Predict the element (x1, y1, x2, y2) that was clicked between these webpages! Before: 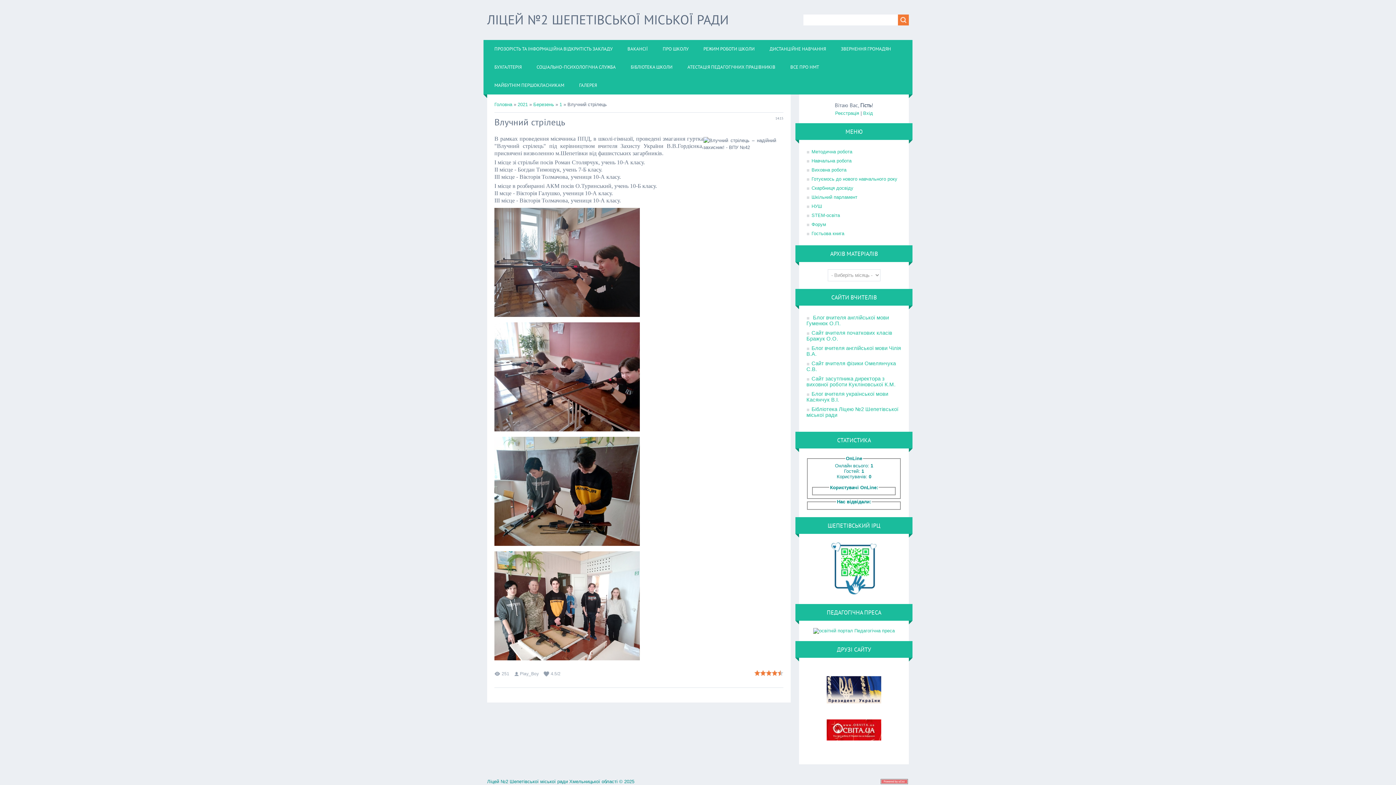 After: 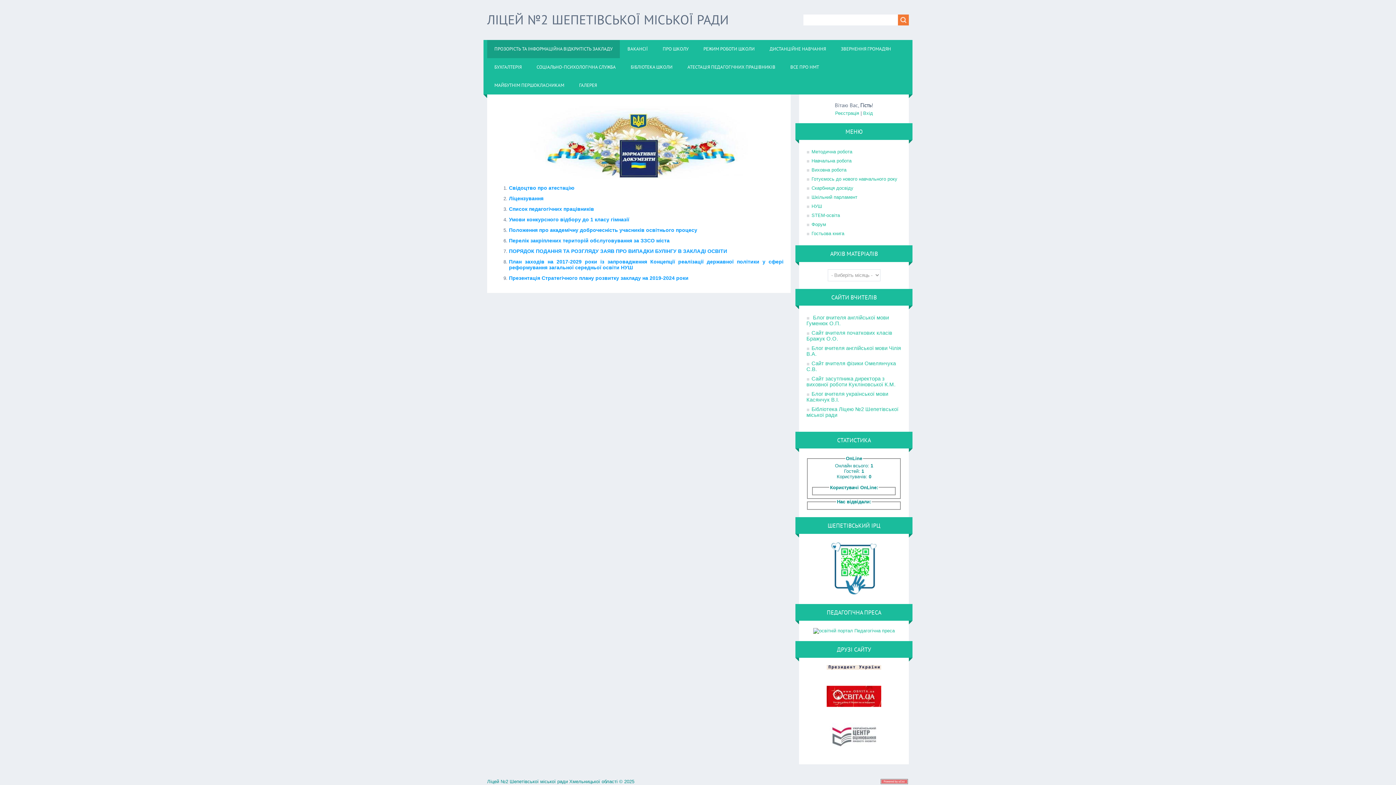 Action: bbox: (487, 40, 620, 58) label: ПРОЗОРІСТЬ ТА ІНФОРМАЦІЙНА ВІДКРИТІСТЬ ЗАКЛАДУ